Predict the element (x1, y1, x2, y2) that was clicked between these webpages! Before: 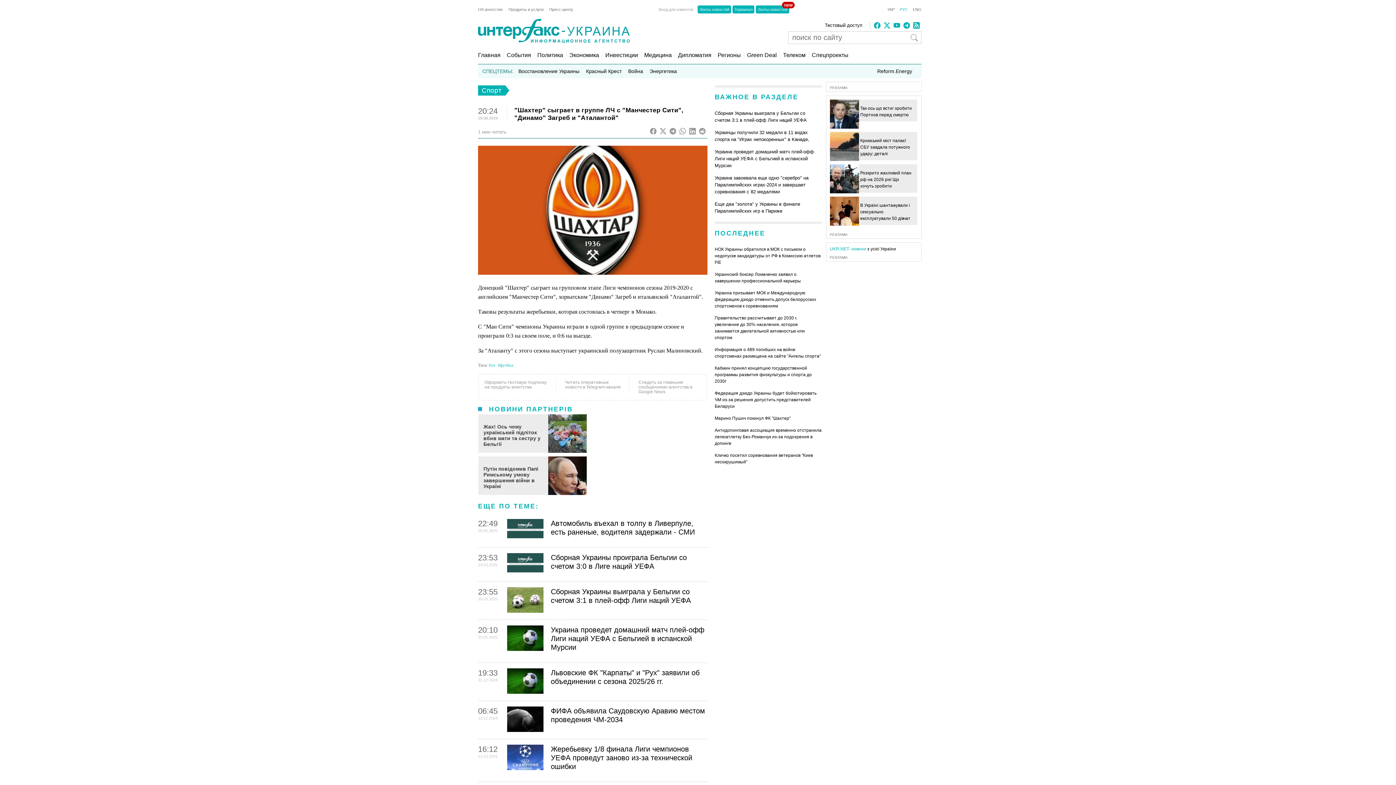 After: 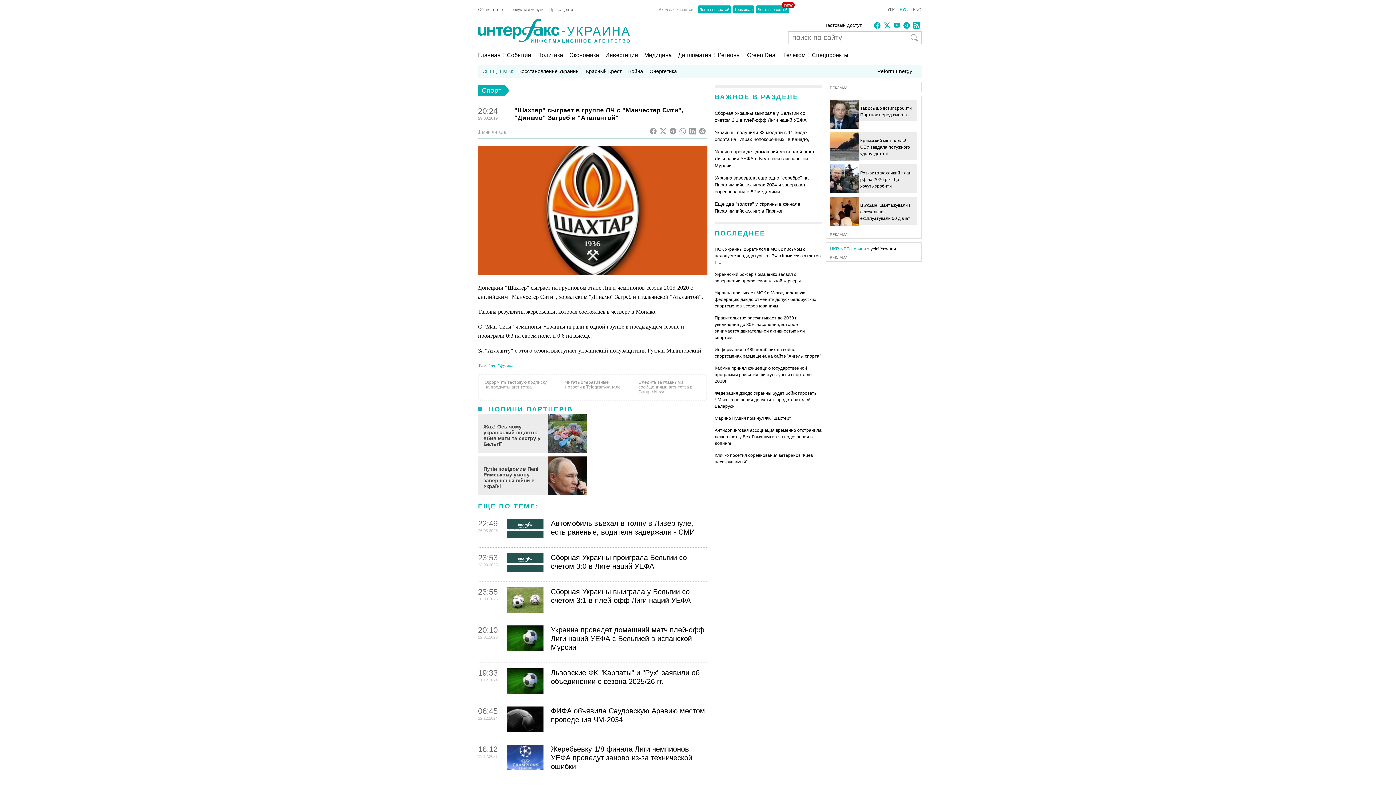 Action: bbox: (874, 23, 880, 29)